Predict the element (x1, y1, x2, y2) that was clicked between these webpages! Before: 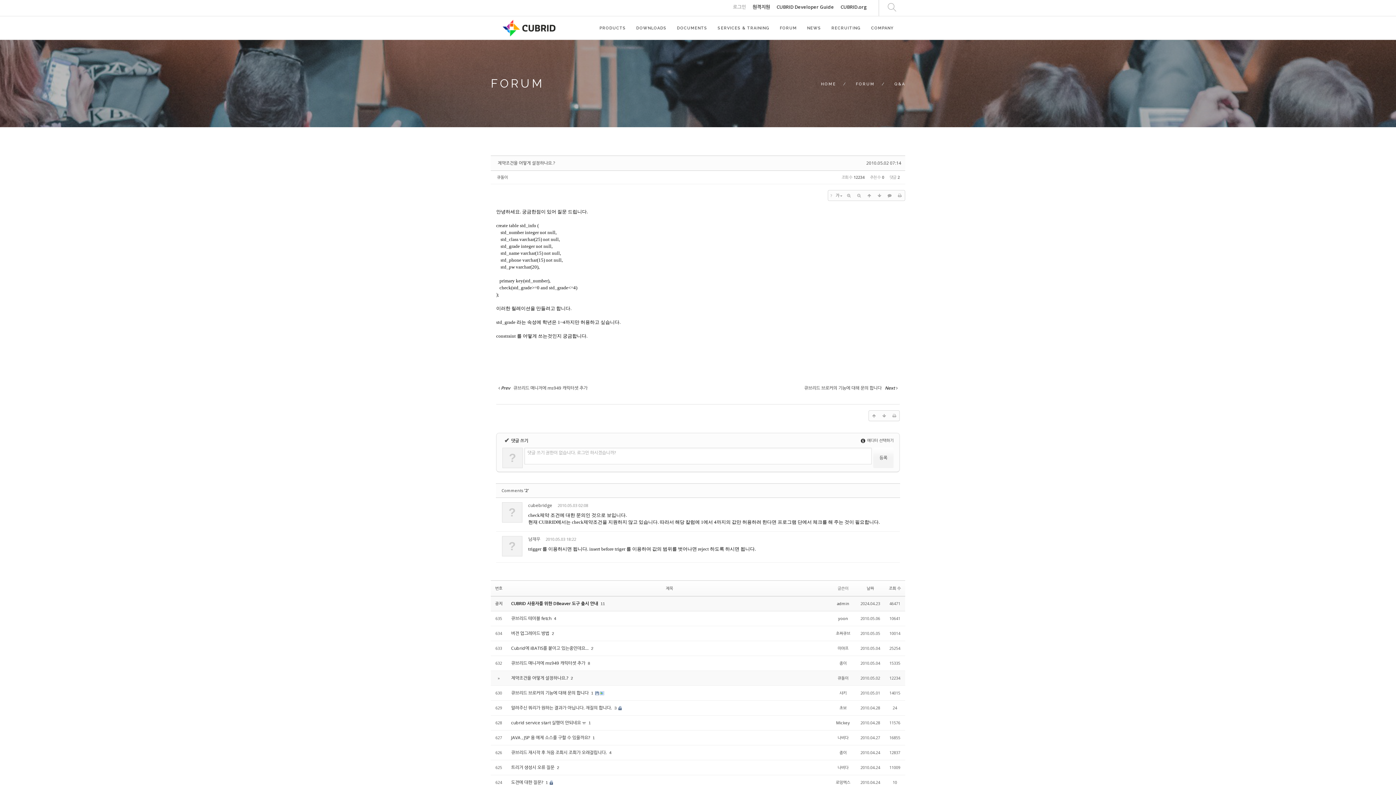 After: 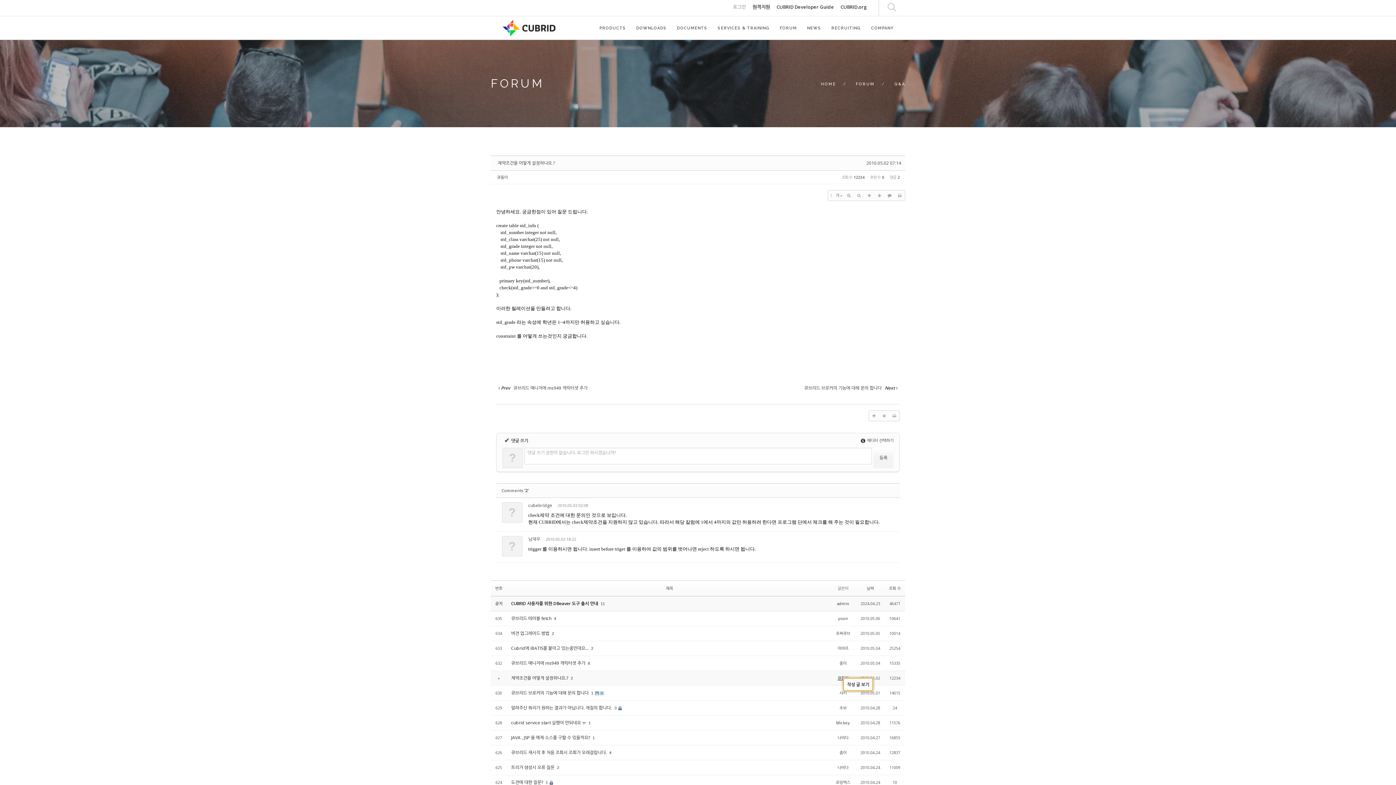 Action: label: 큐돌이 bbox: (837, 675, 848, 681)